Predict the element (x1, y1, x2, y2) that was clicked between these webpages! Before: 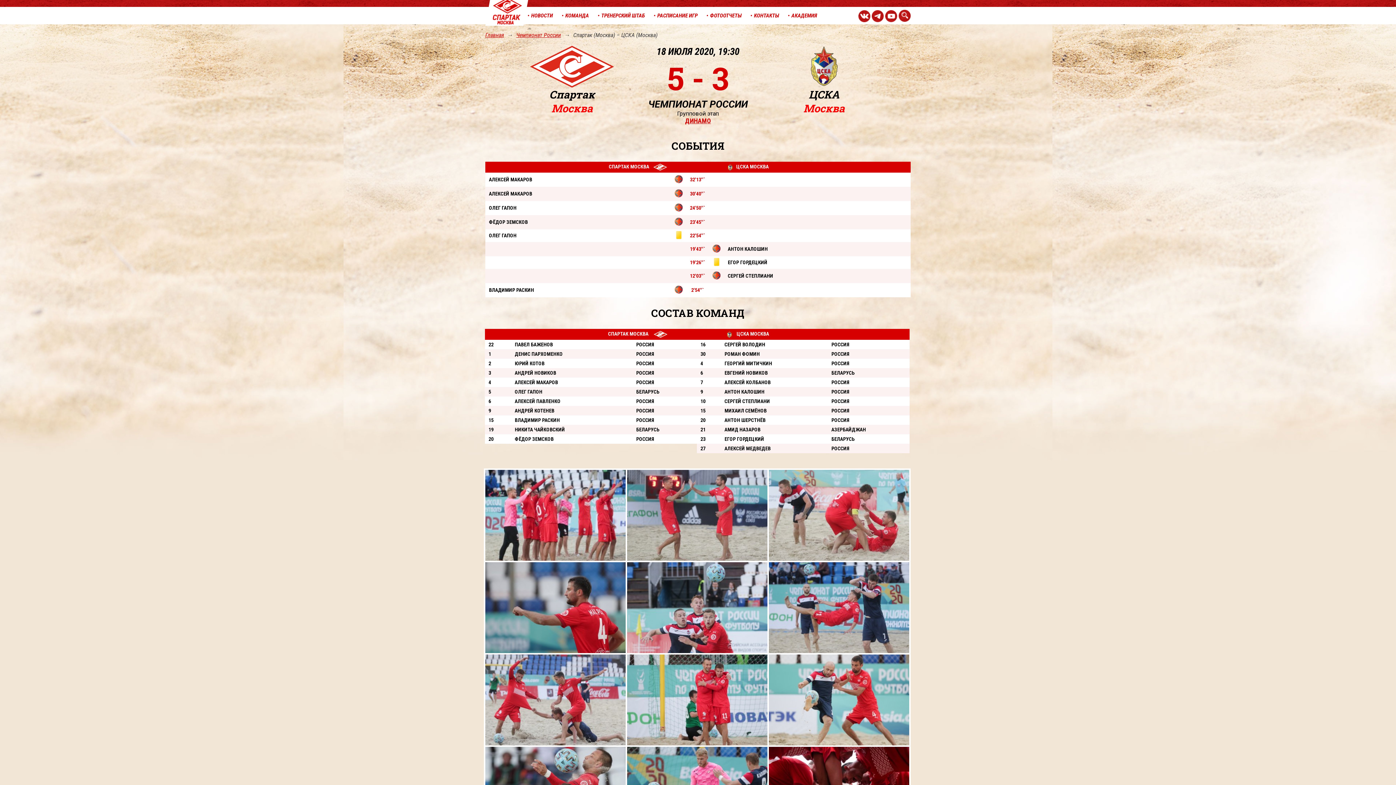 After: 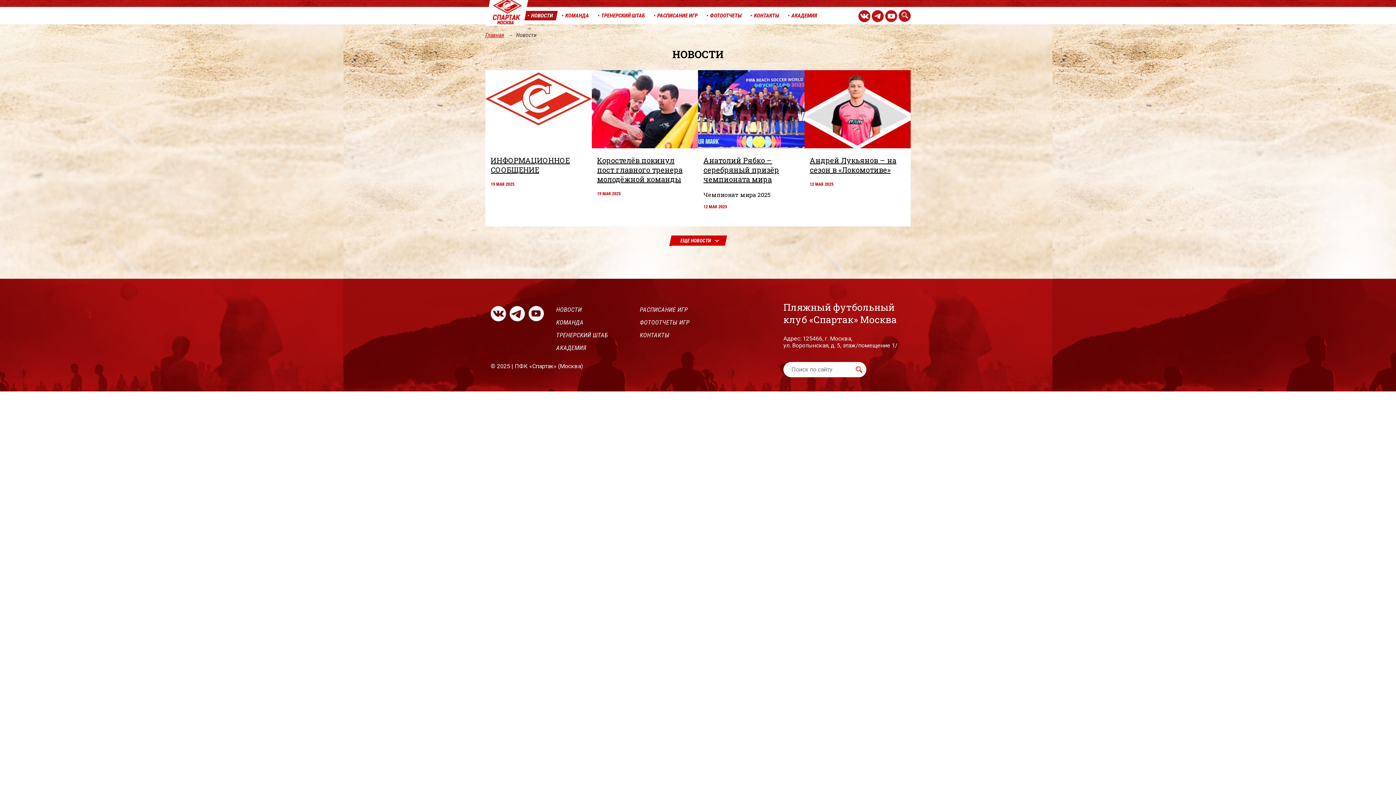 Action: label: НОВОСТИ bbox: (524, 10, 557, 20)